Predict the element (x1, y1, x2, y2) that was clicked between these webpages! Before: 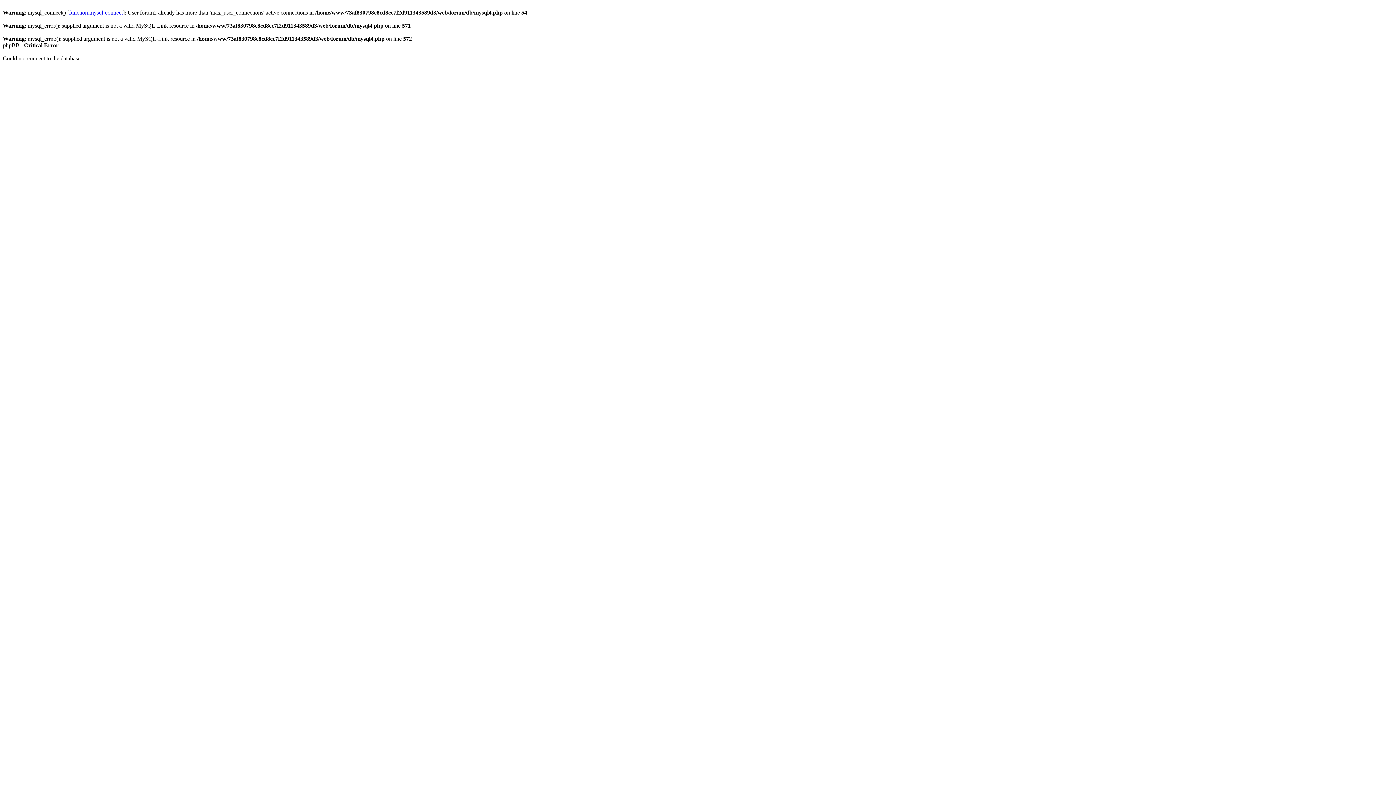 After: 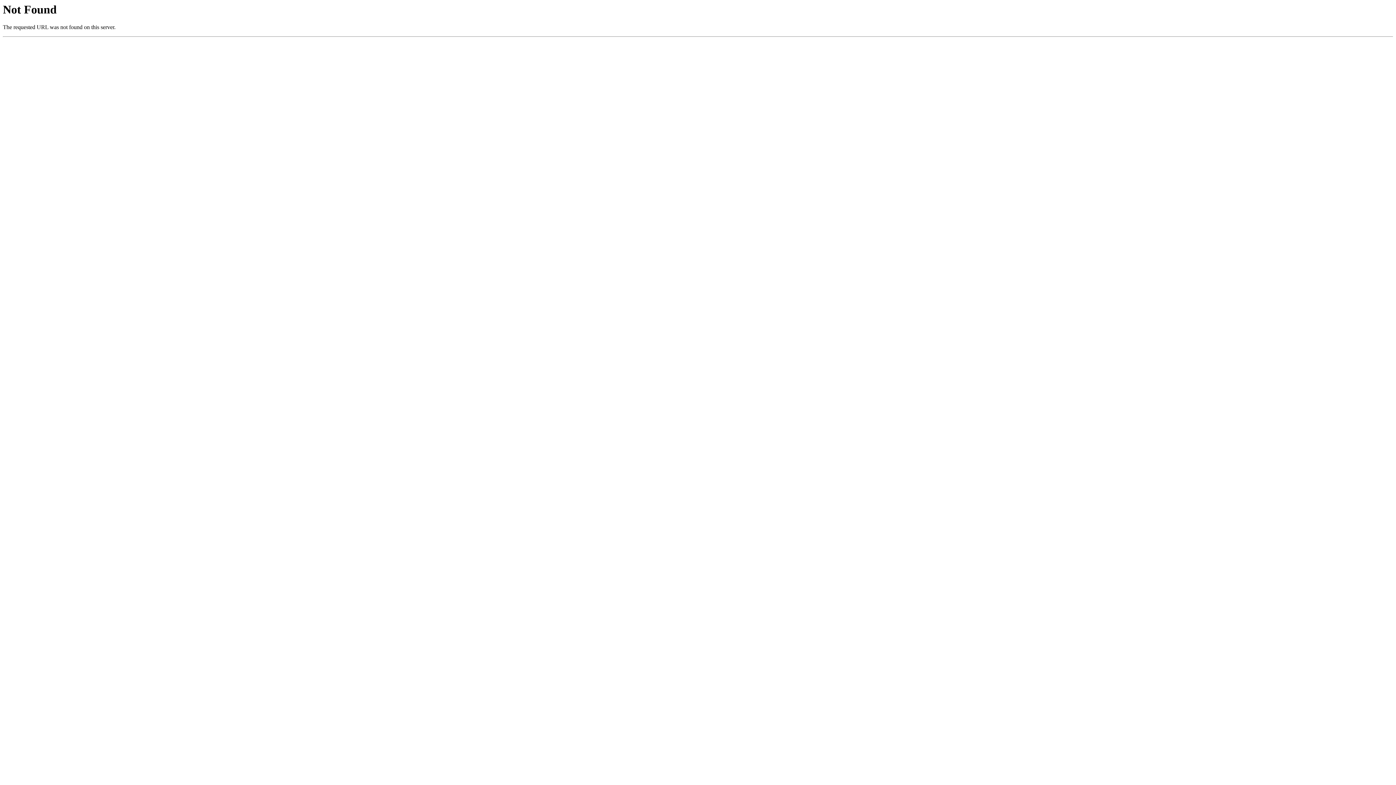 Action: label: function.mysql-connect bbox: (69, 9, 122, 15)